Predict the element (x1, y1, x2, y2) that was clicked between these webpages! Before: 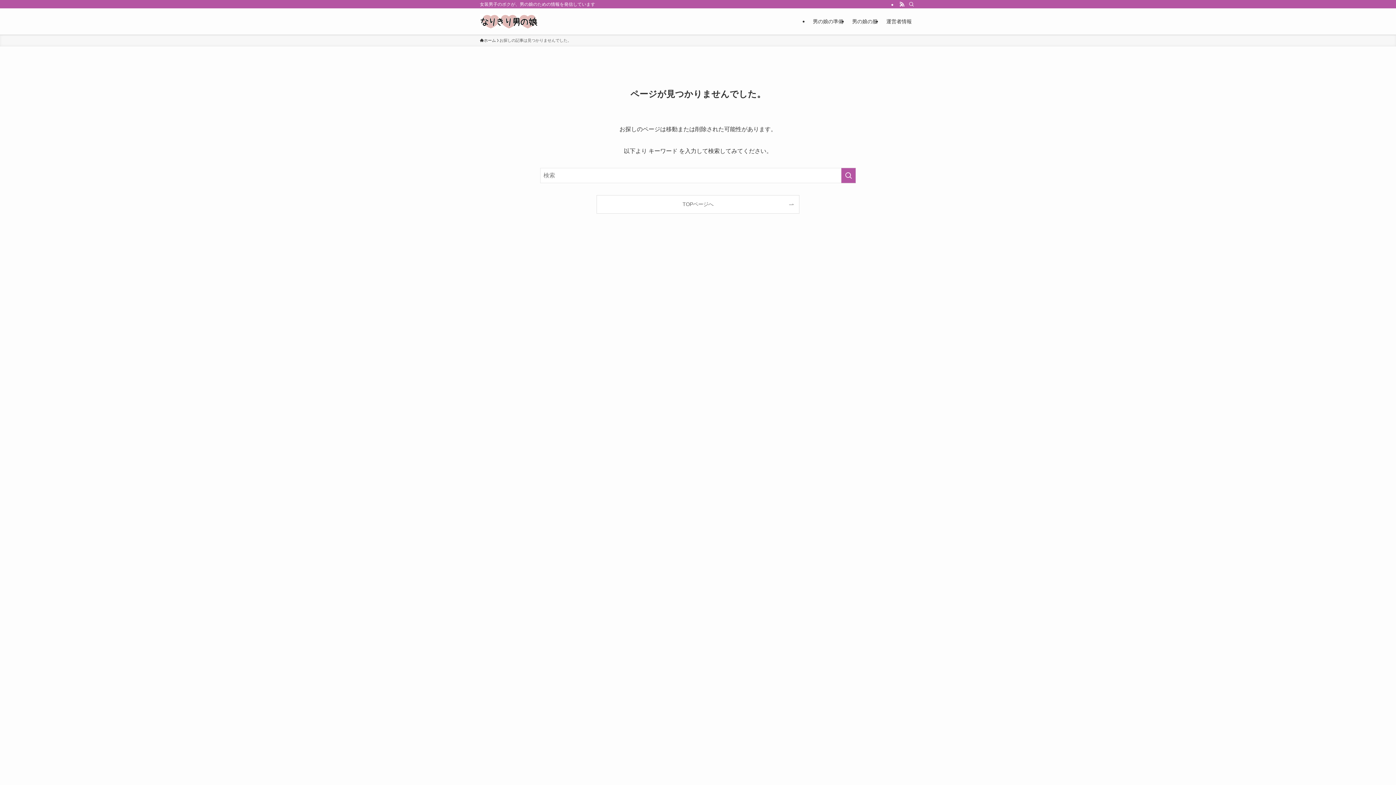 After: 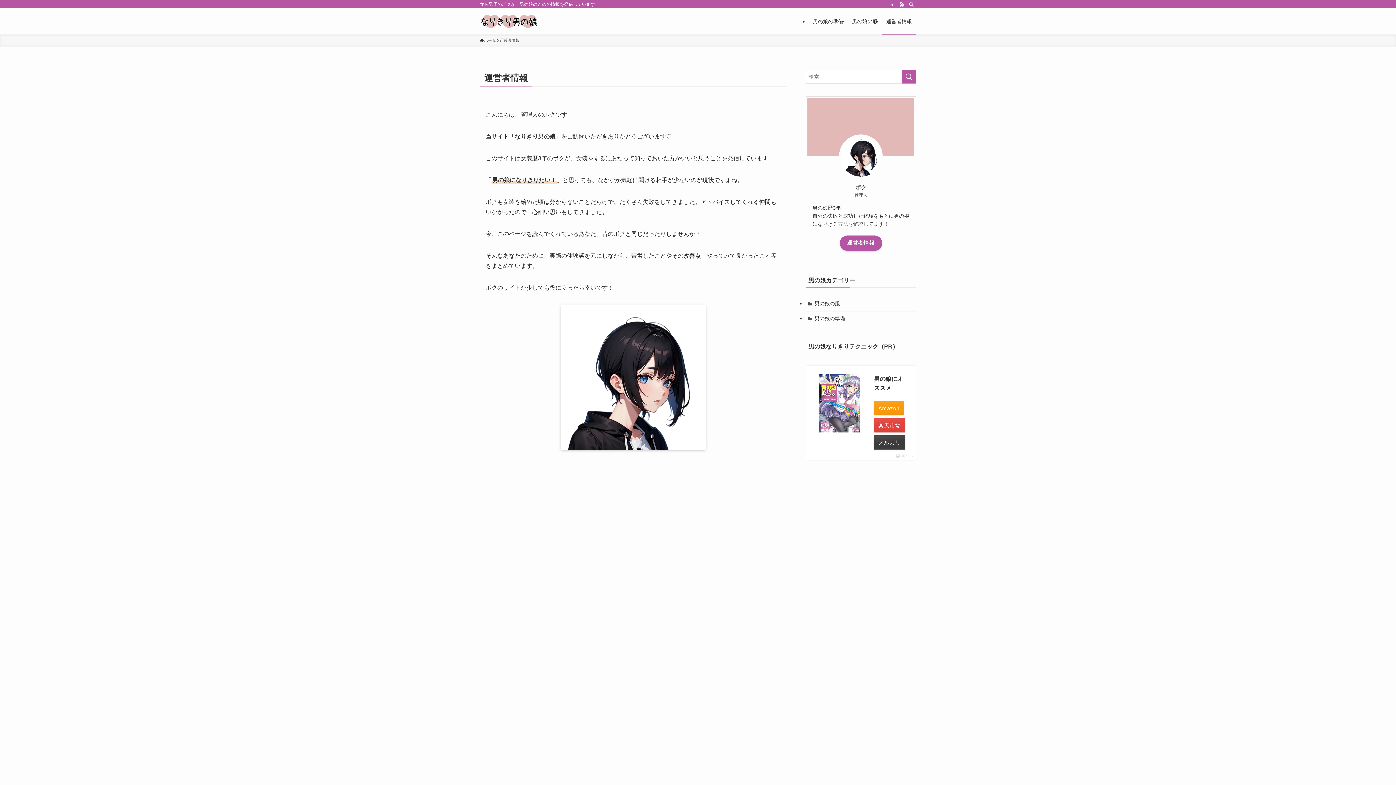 Action: bbox: (882, 8, 916, 34) label: 運営者情報